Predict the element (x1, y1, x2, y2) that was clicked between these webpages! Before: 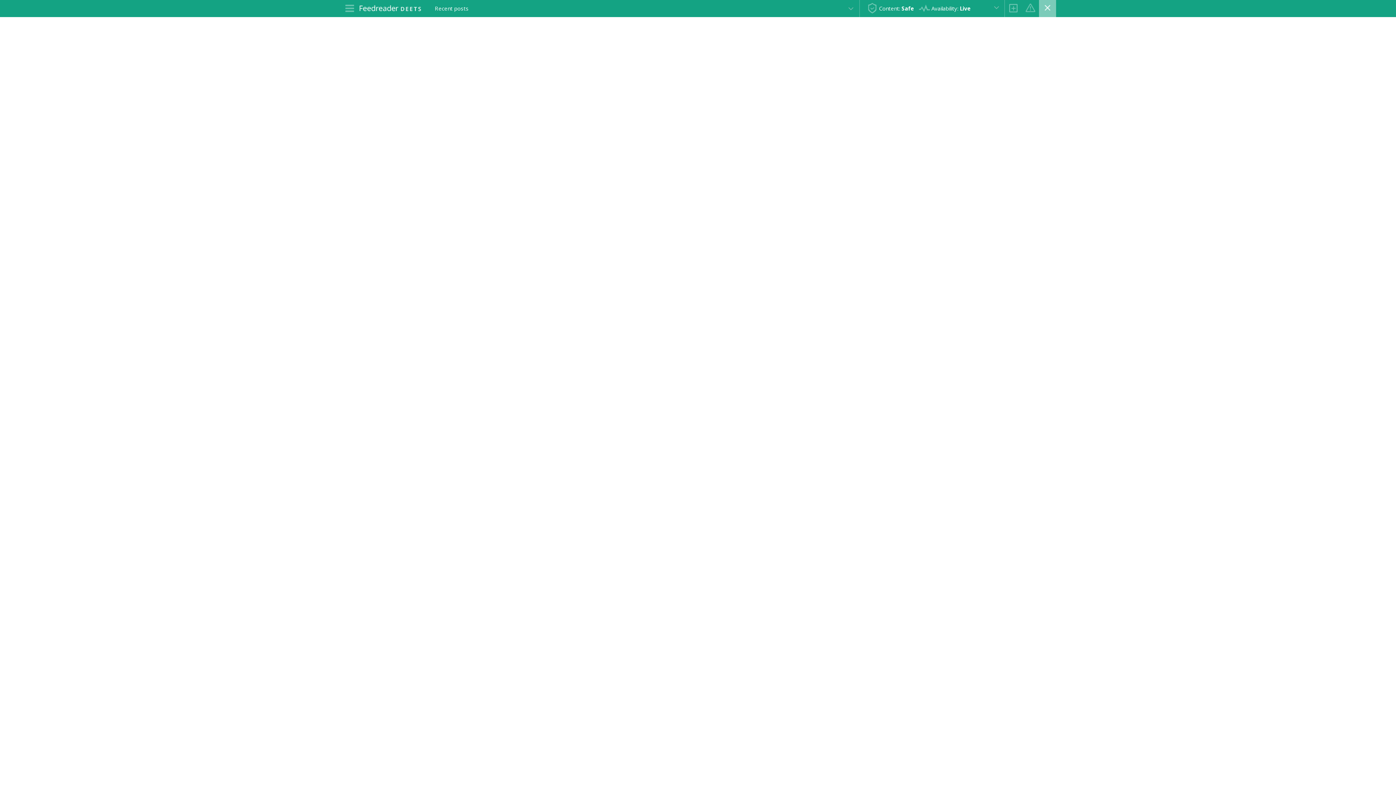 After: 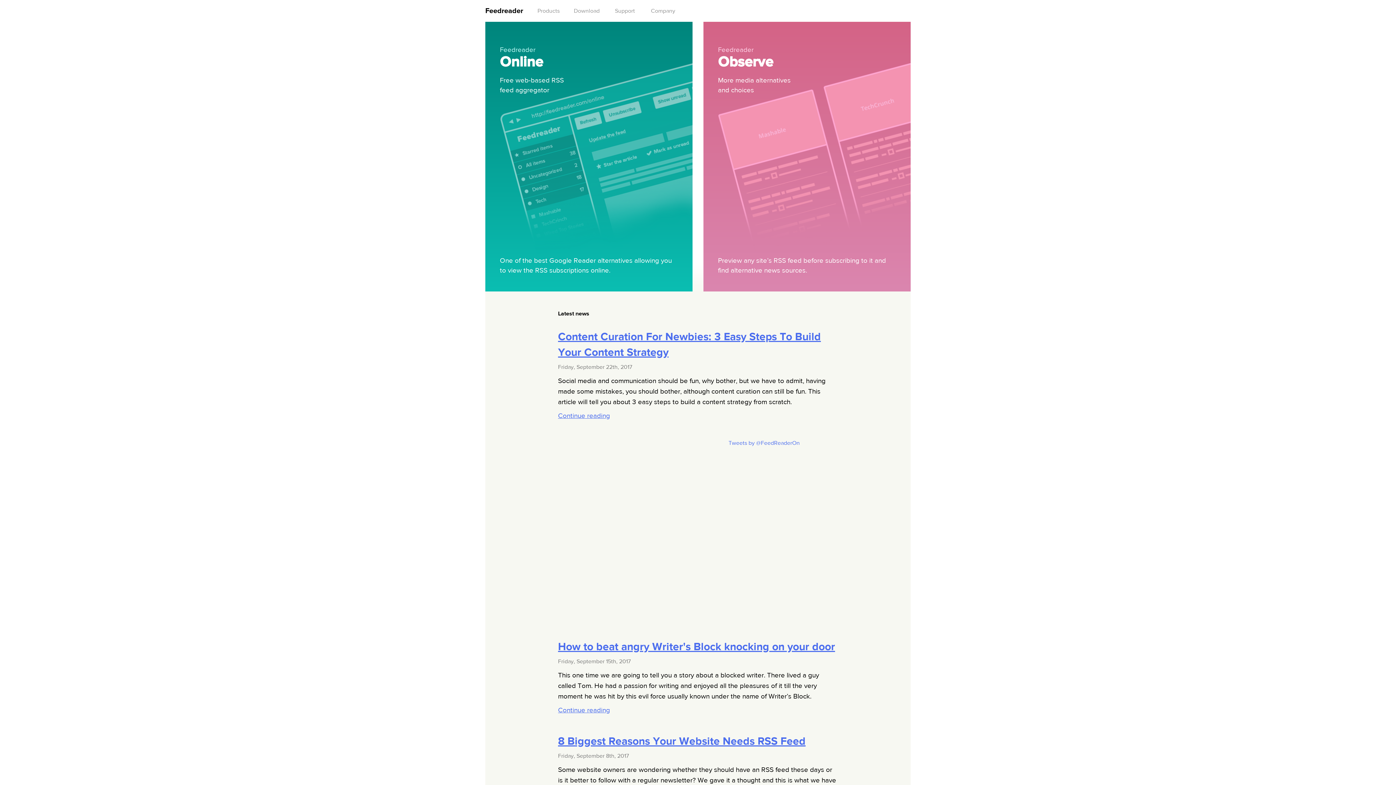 Action: bbox: (359, 2, 421, 13)